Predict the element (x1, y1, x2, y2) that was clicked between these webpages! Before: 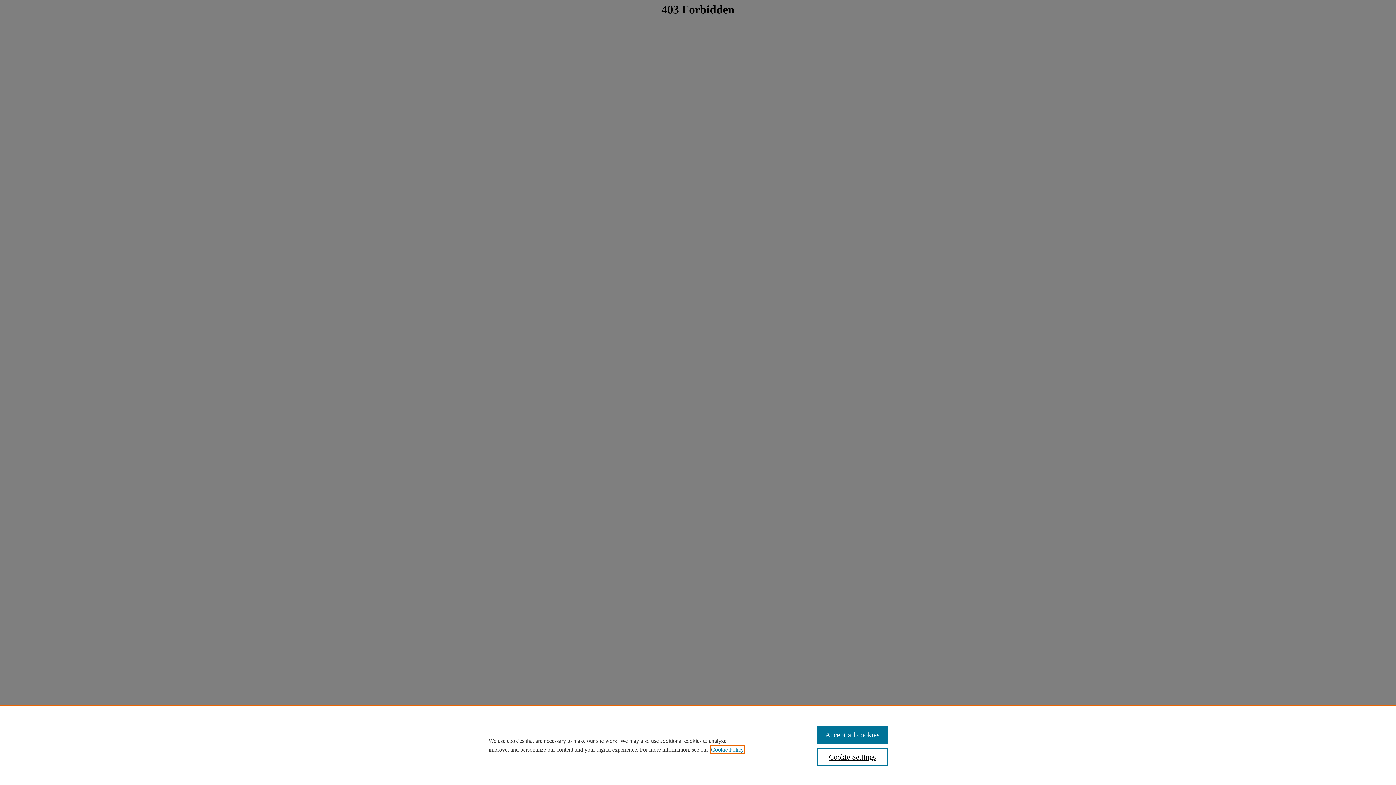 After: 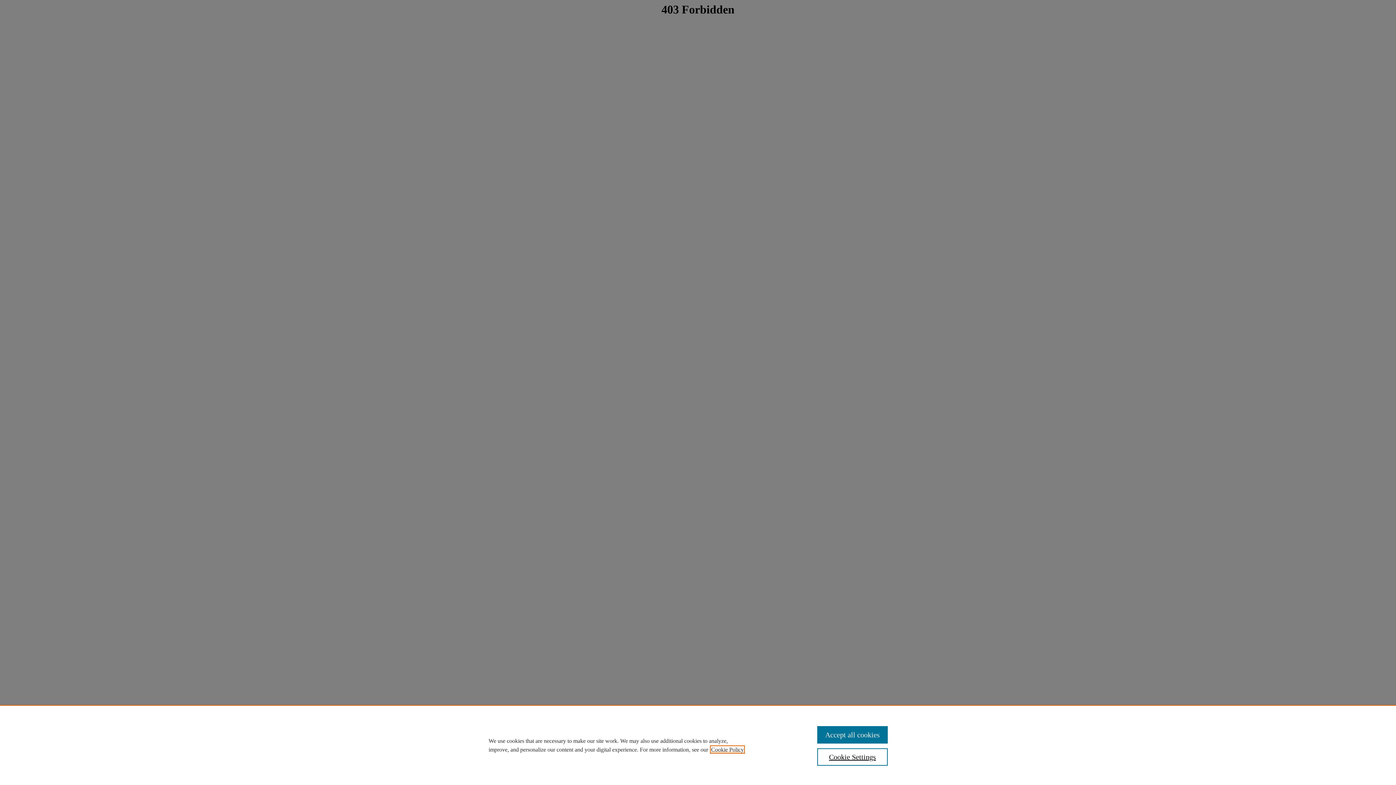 Action: bbox: (711, 746, 744, 753) label: , opens in a new tab